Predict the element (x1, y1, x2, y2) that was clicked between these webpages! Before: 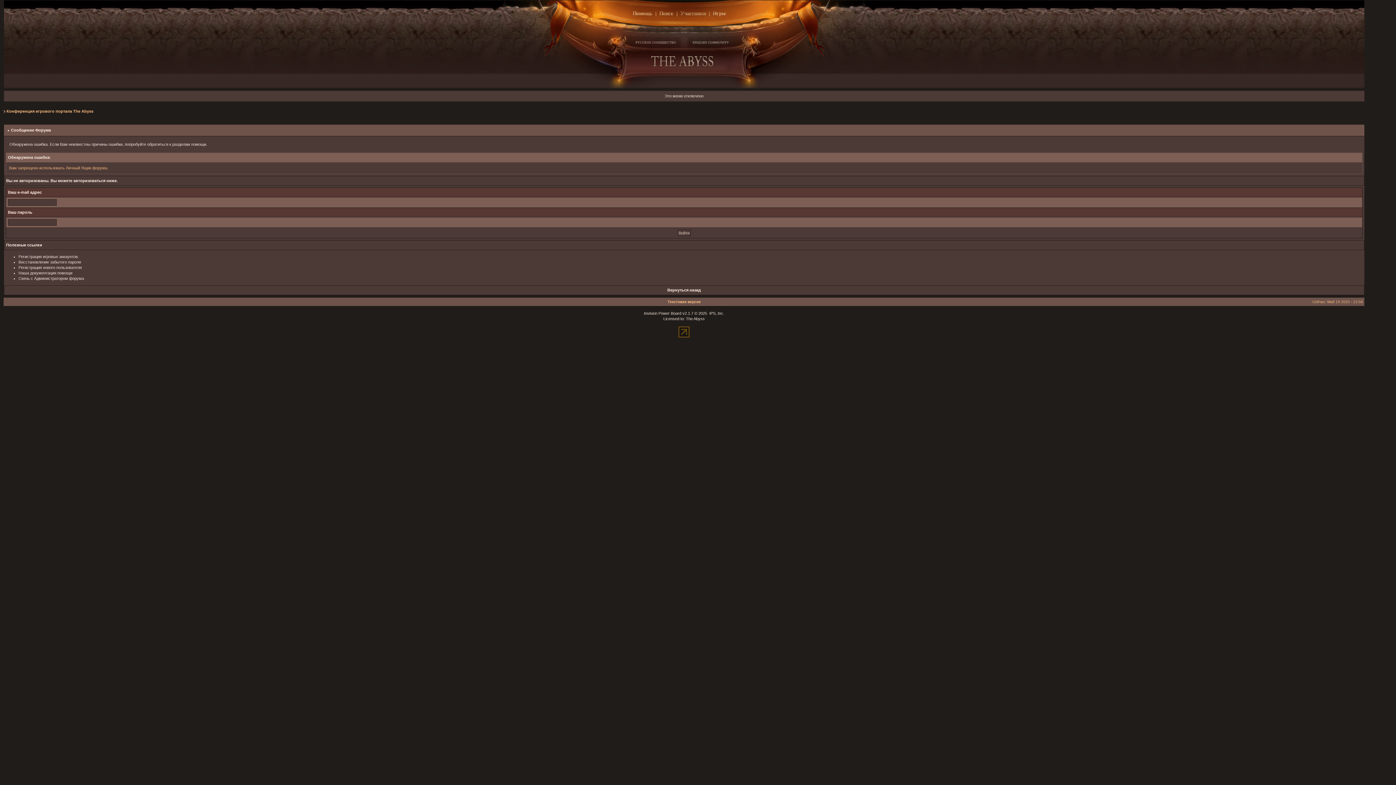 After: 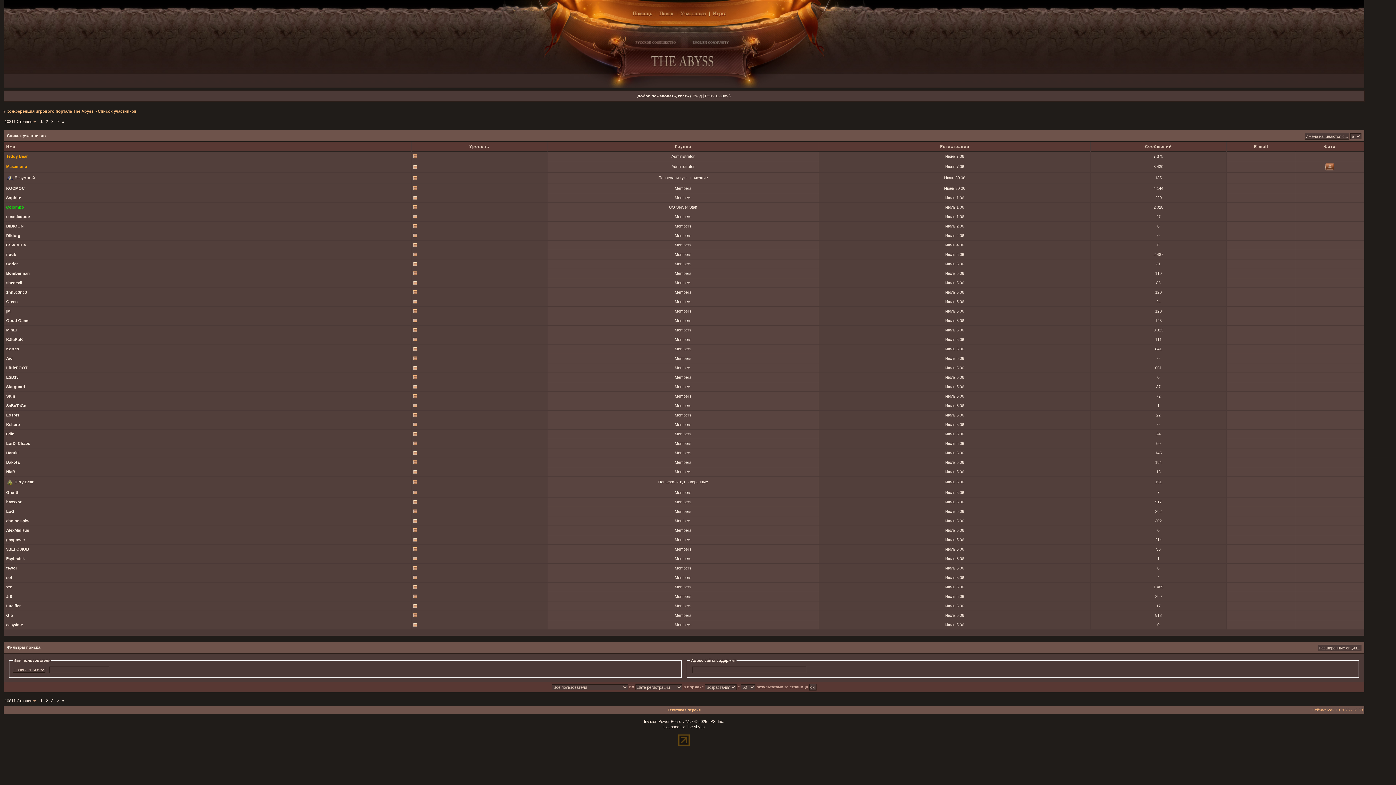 Action: bbox: (677, 9, 709, 17)